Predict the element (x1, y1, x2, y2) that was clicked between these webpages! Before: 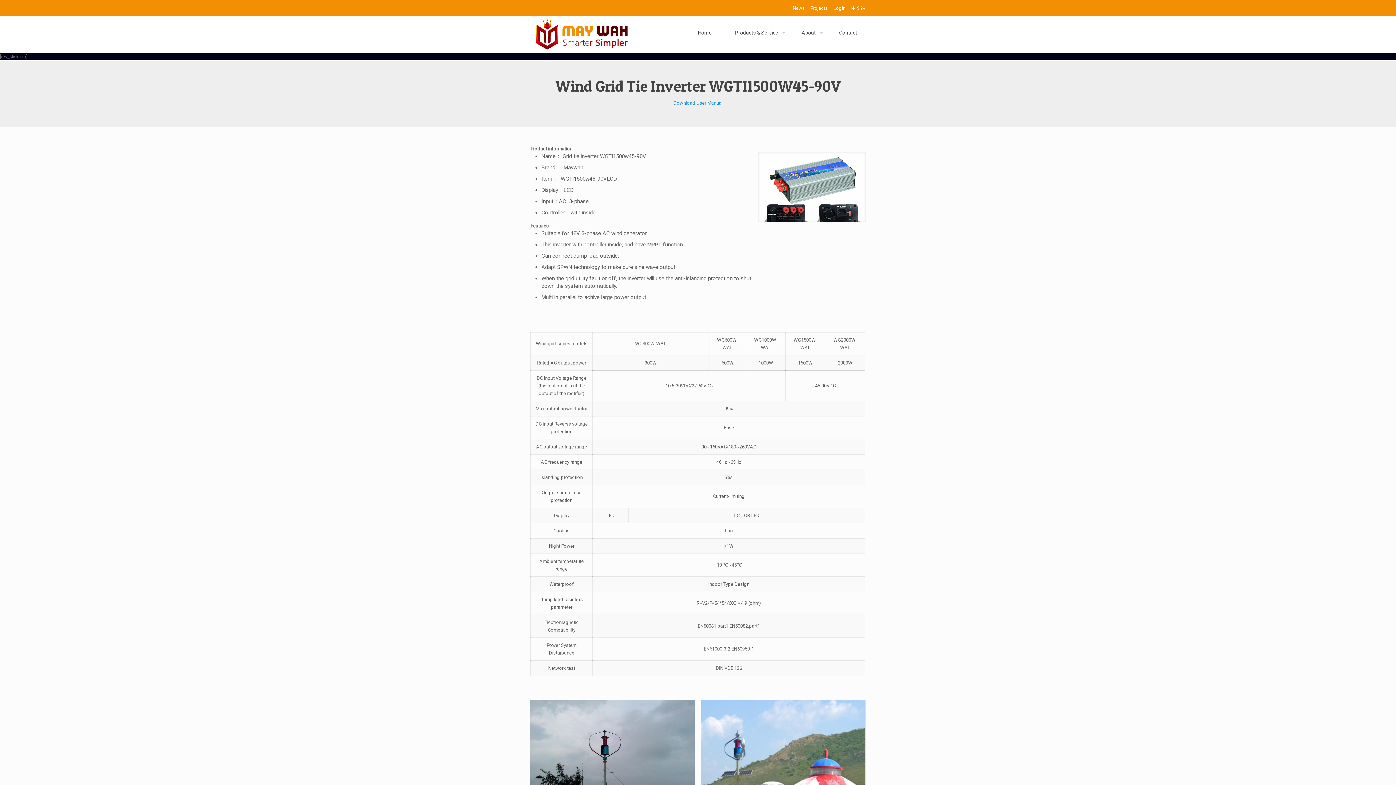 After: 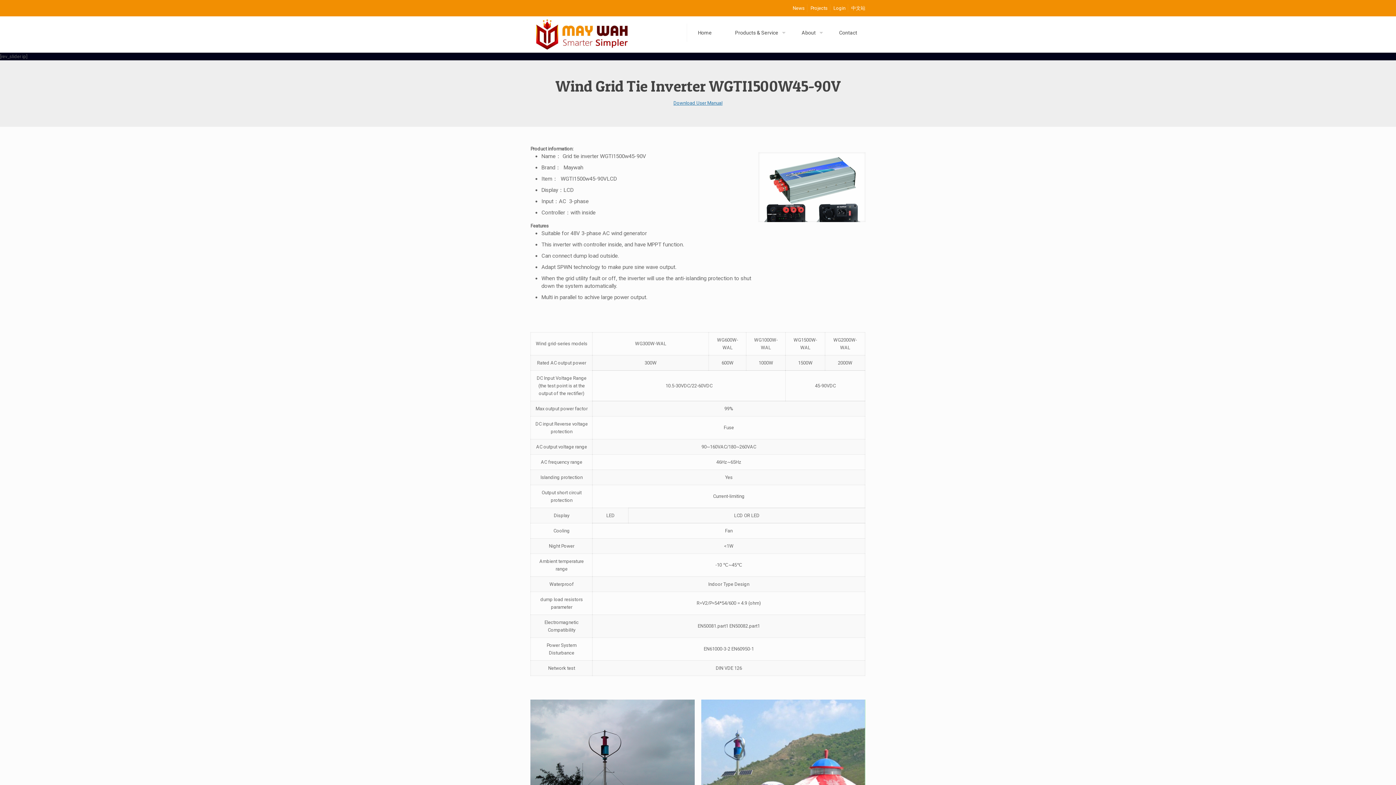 Action: label: Download User Manual bbox: (673, 100, 722, 105)